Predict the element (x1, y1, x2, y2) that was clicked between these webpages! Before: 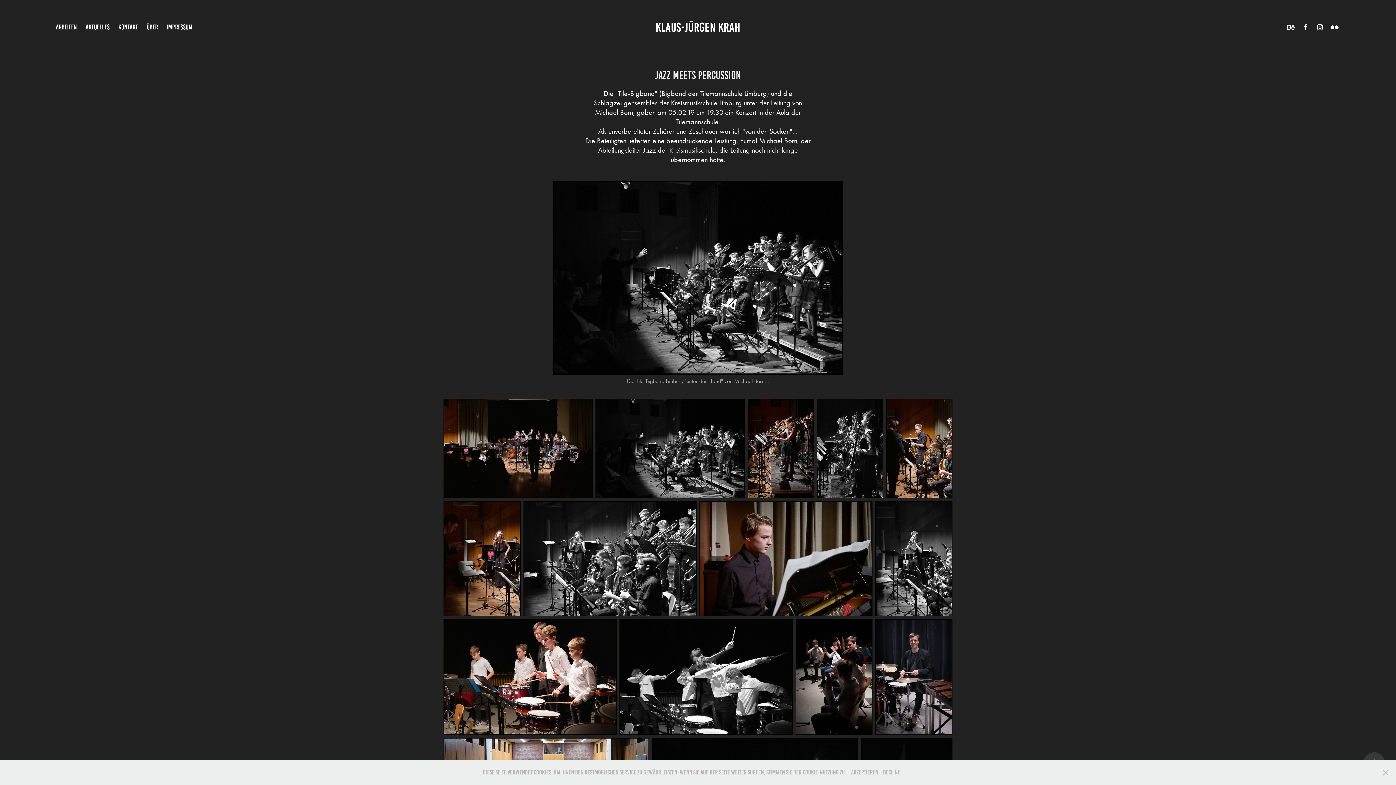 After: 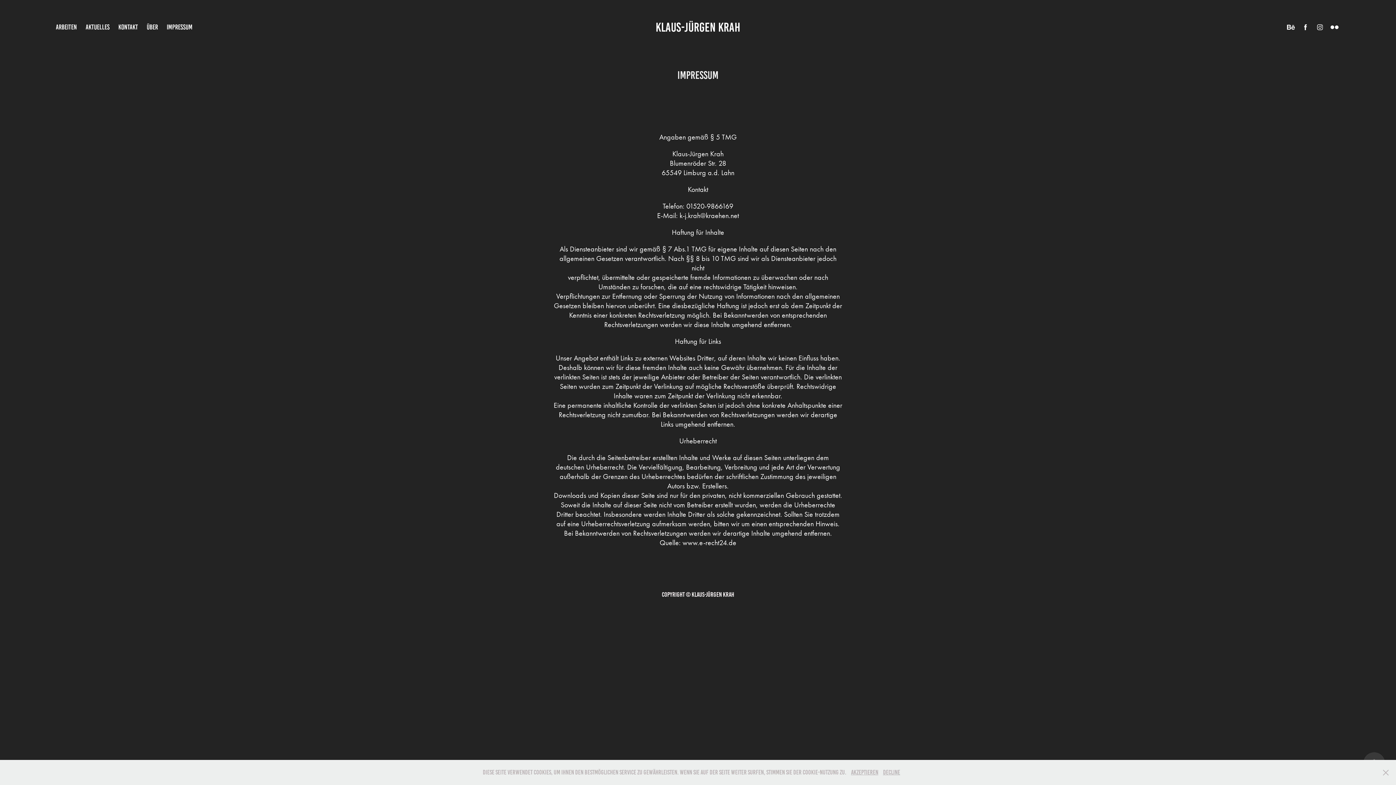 Action: bbox: (166, 23, 192, 30) label: IMPRESSUM